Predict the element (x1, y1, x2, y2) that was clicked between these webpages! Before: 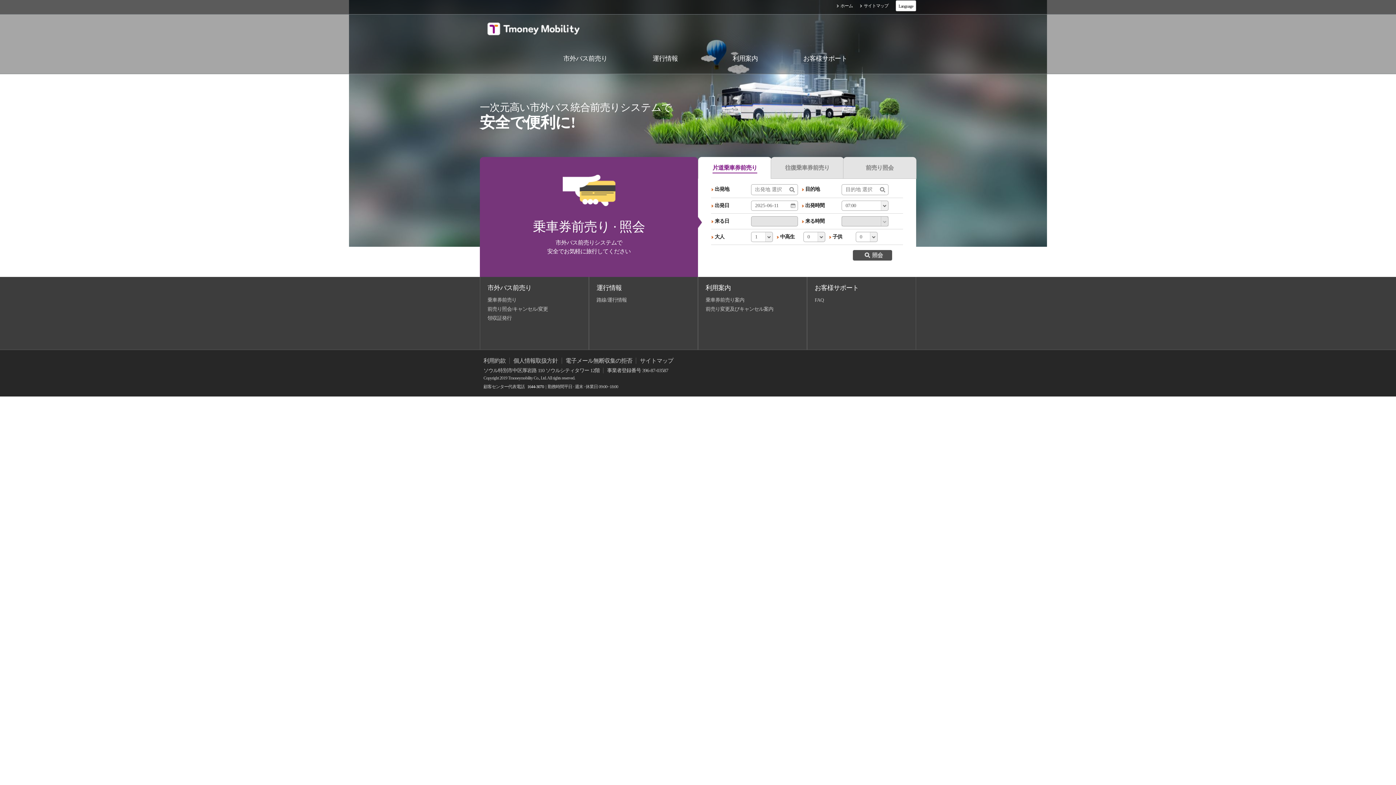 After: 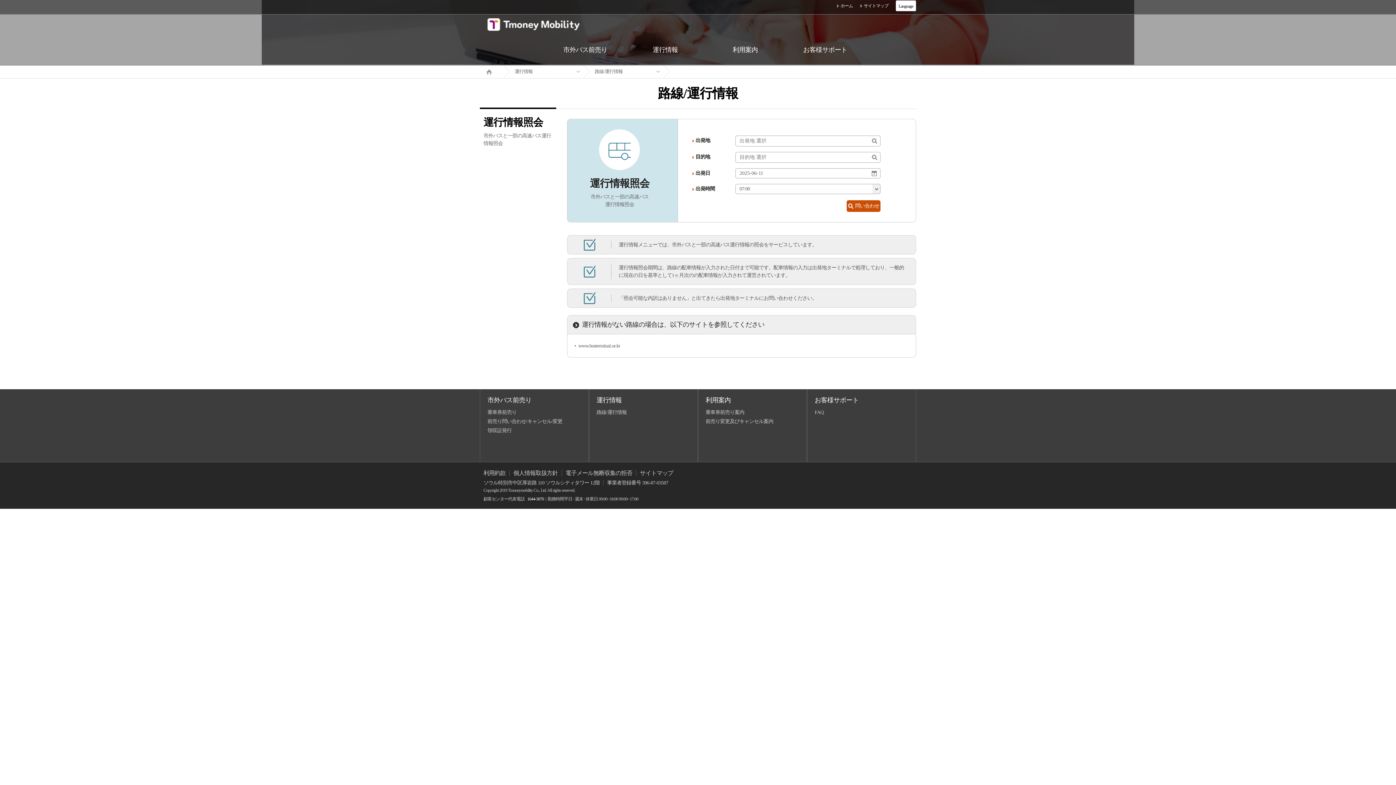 Action: label: 運行情報 bbox: (596, 284, 621, 291)